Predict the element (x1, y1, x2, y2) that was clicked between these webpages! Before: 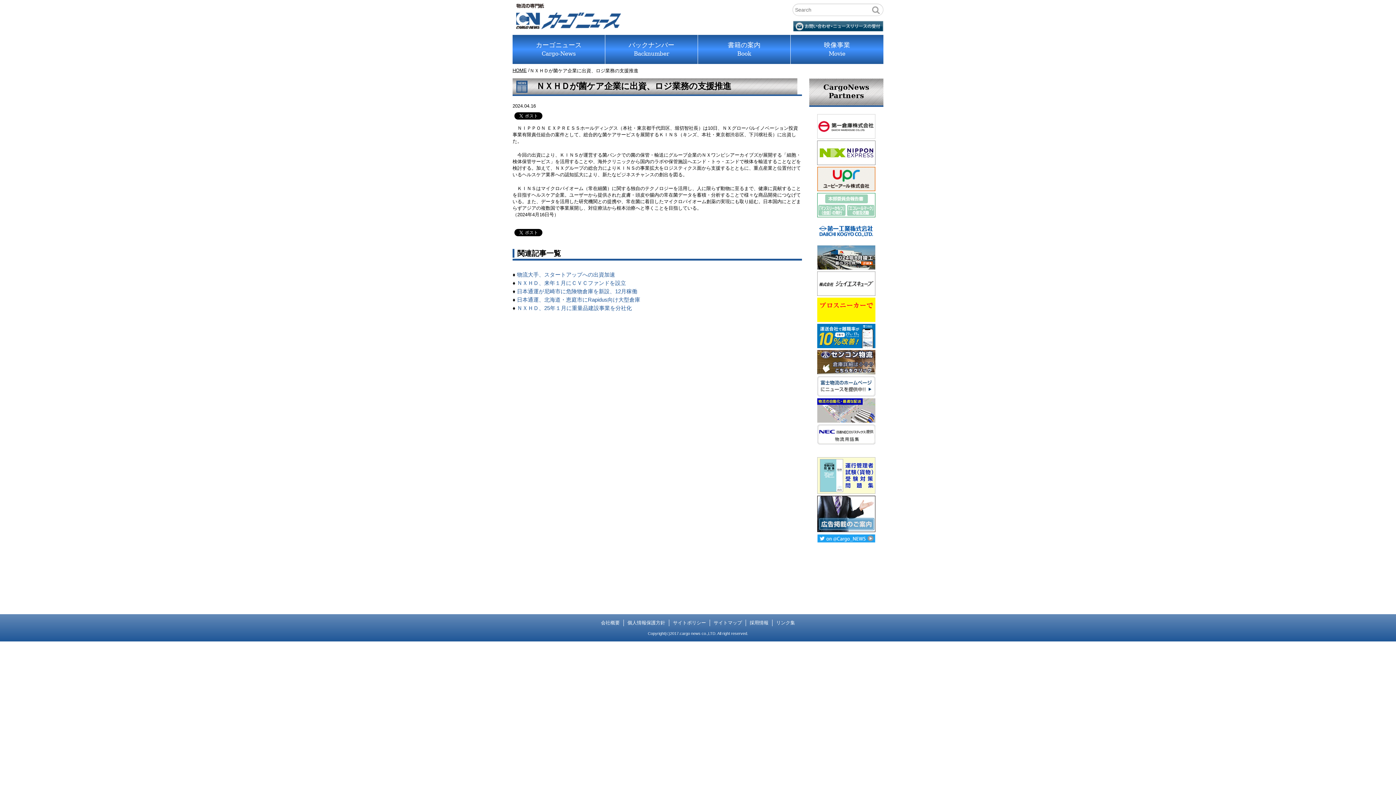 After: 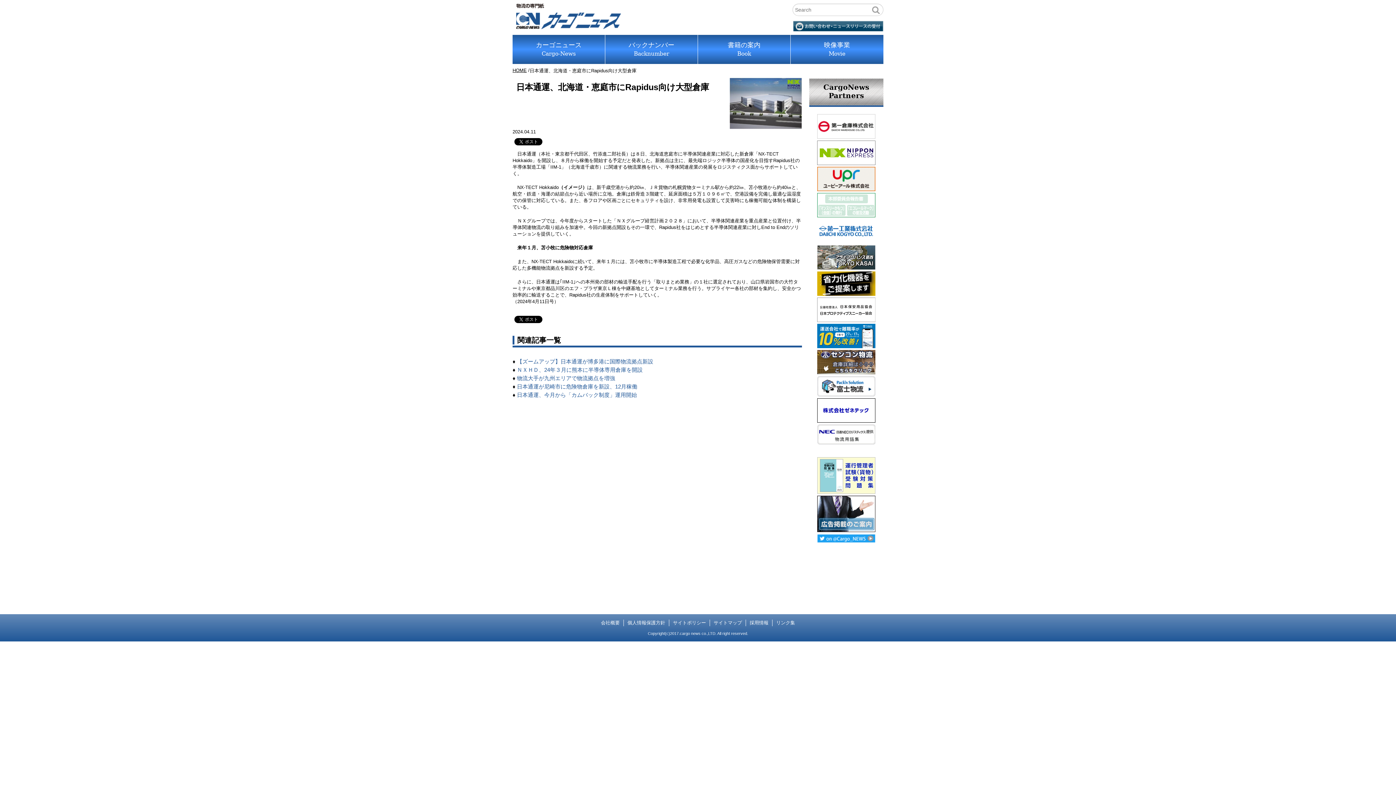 Action: bbox: (517, 296, 640, 302) label: 日本通運、北海道・恵庭市にRapidus向け大型倉庫